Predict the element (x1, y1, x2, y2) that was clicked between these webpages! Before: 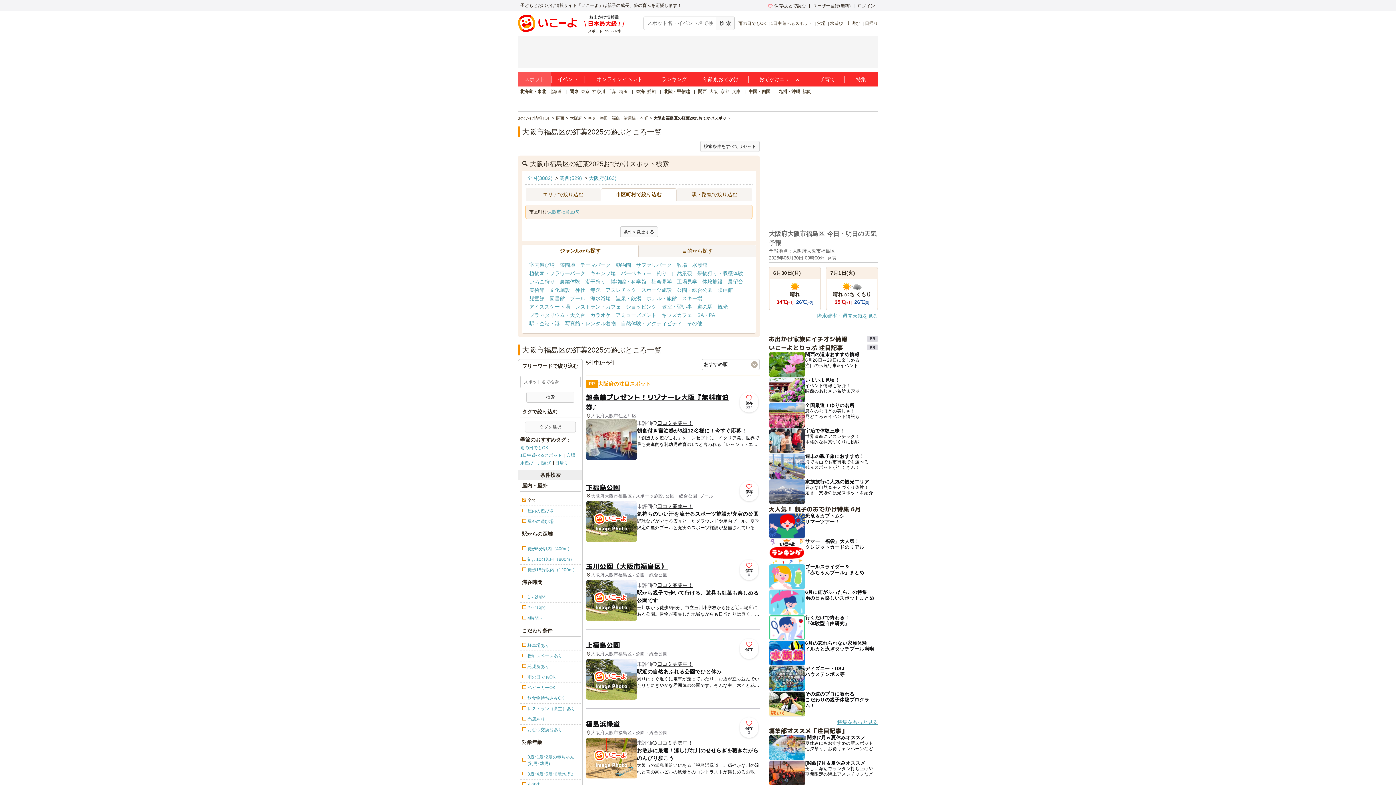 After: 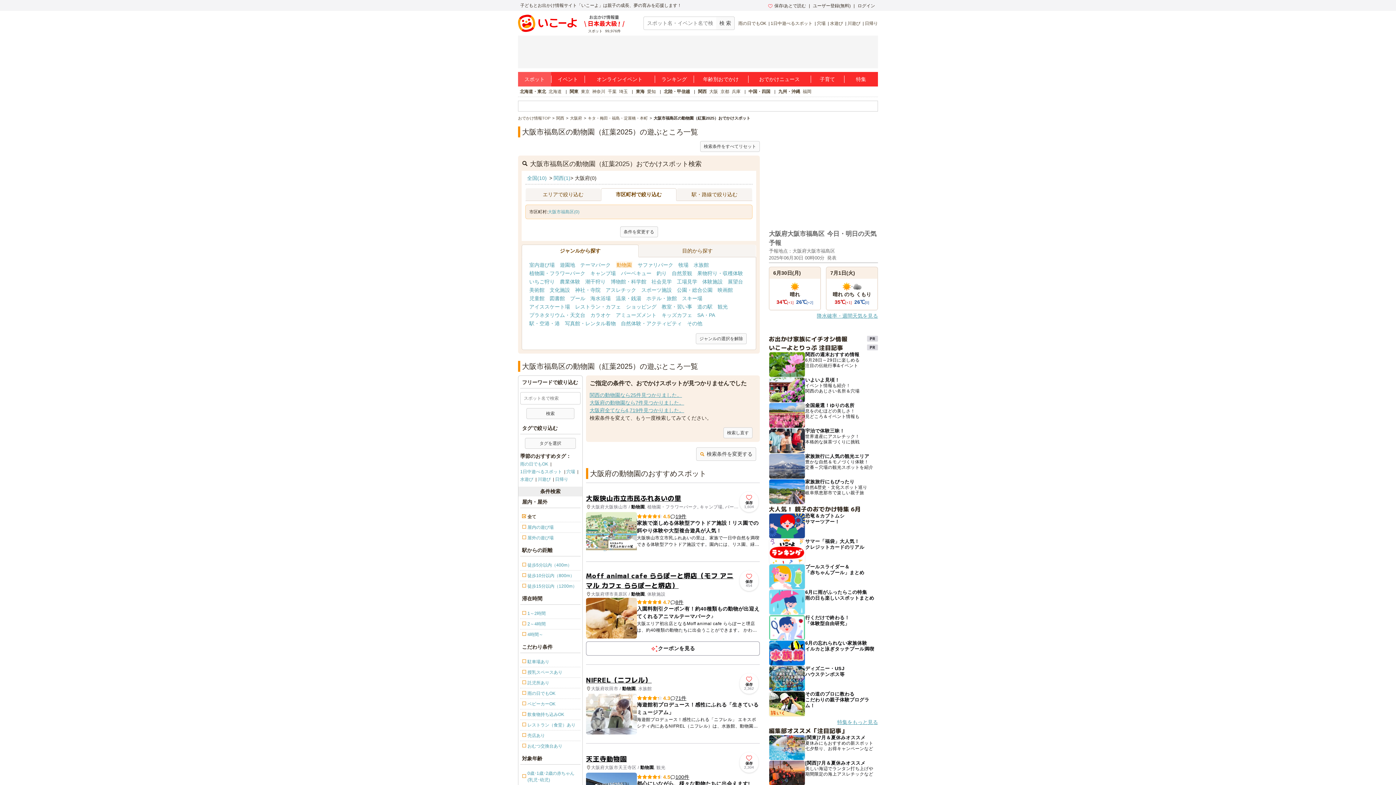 Action: label: 動物園 bbox: (616, 262, 631, 268)